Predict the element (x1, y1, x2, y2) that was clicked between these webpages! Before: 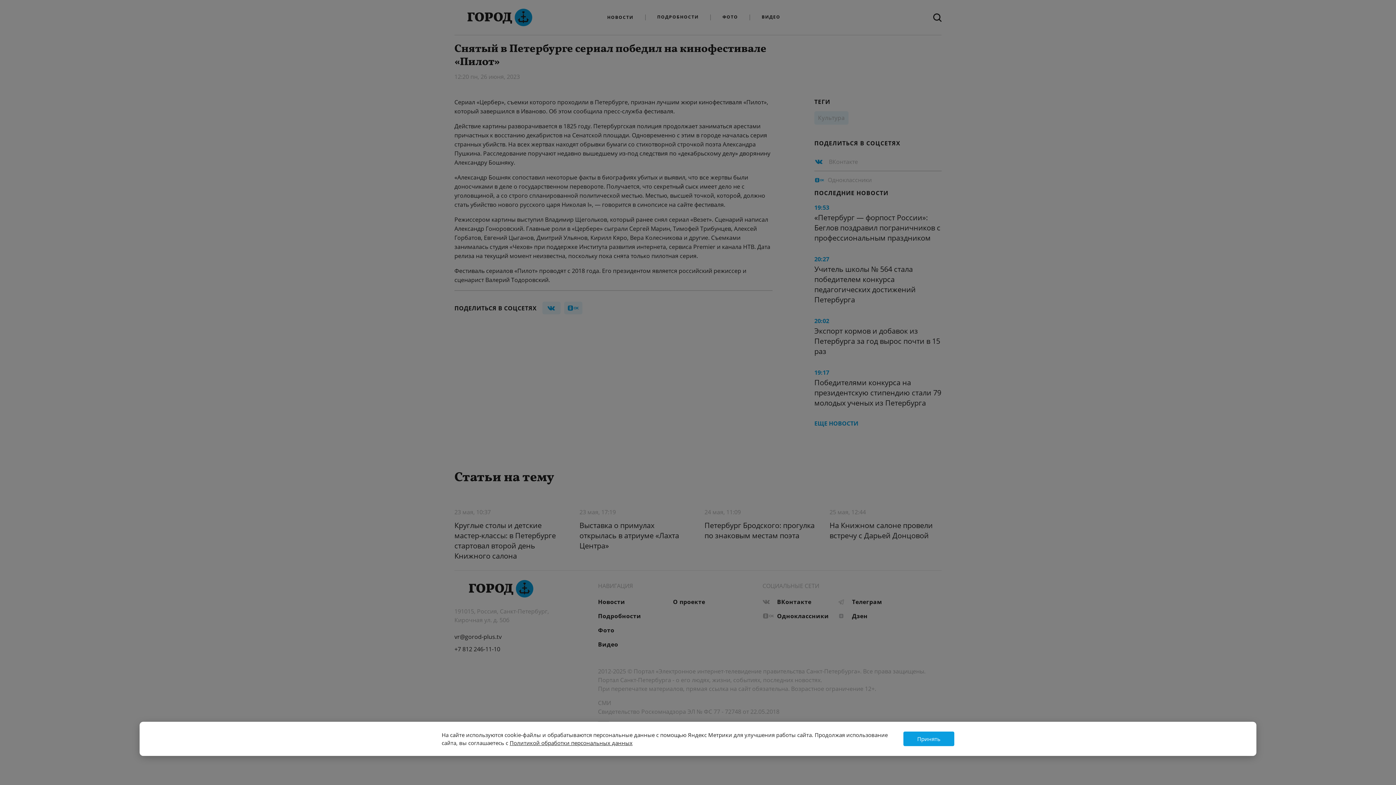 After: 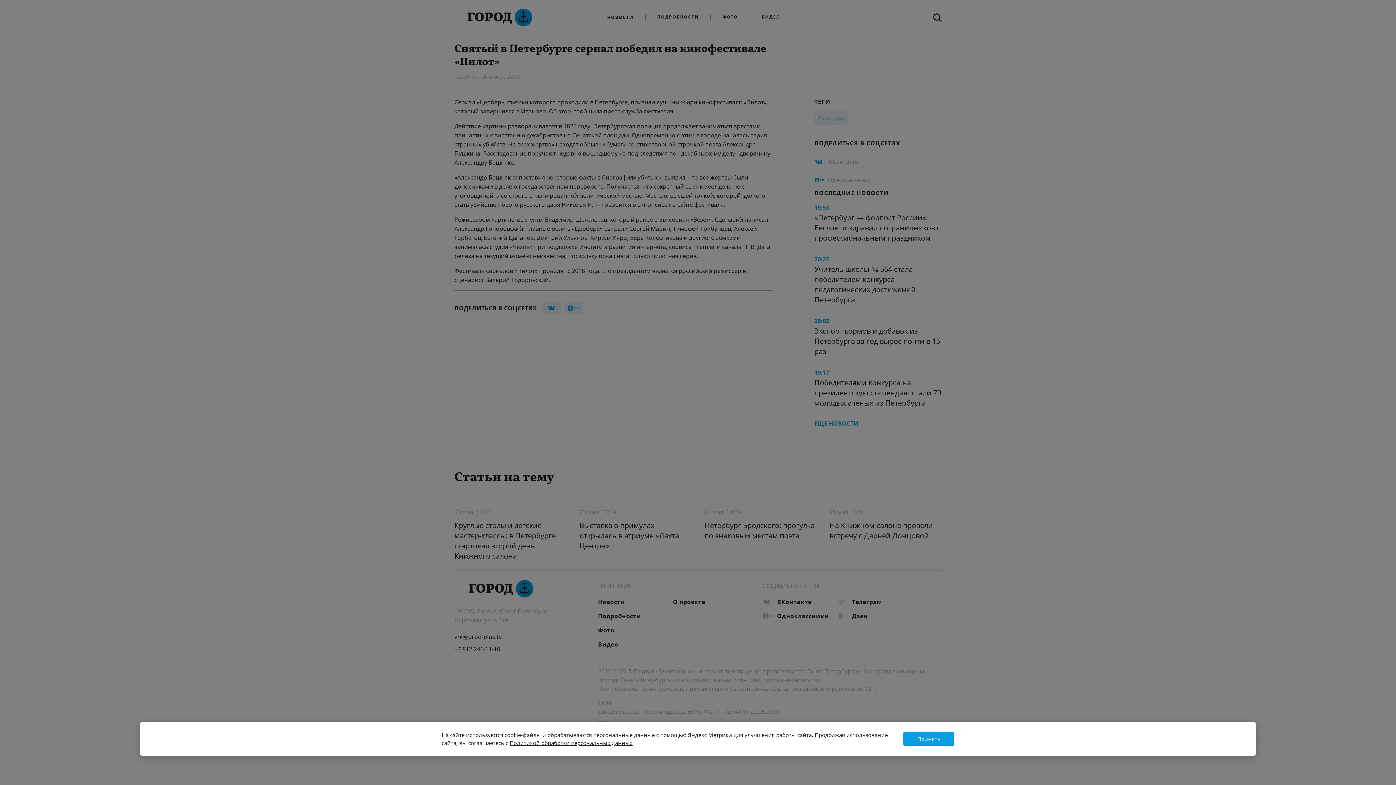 Action: bbox: (509, 739, 632, 746) label: Политикой обработки персональных данных